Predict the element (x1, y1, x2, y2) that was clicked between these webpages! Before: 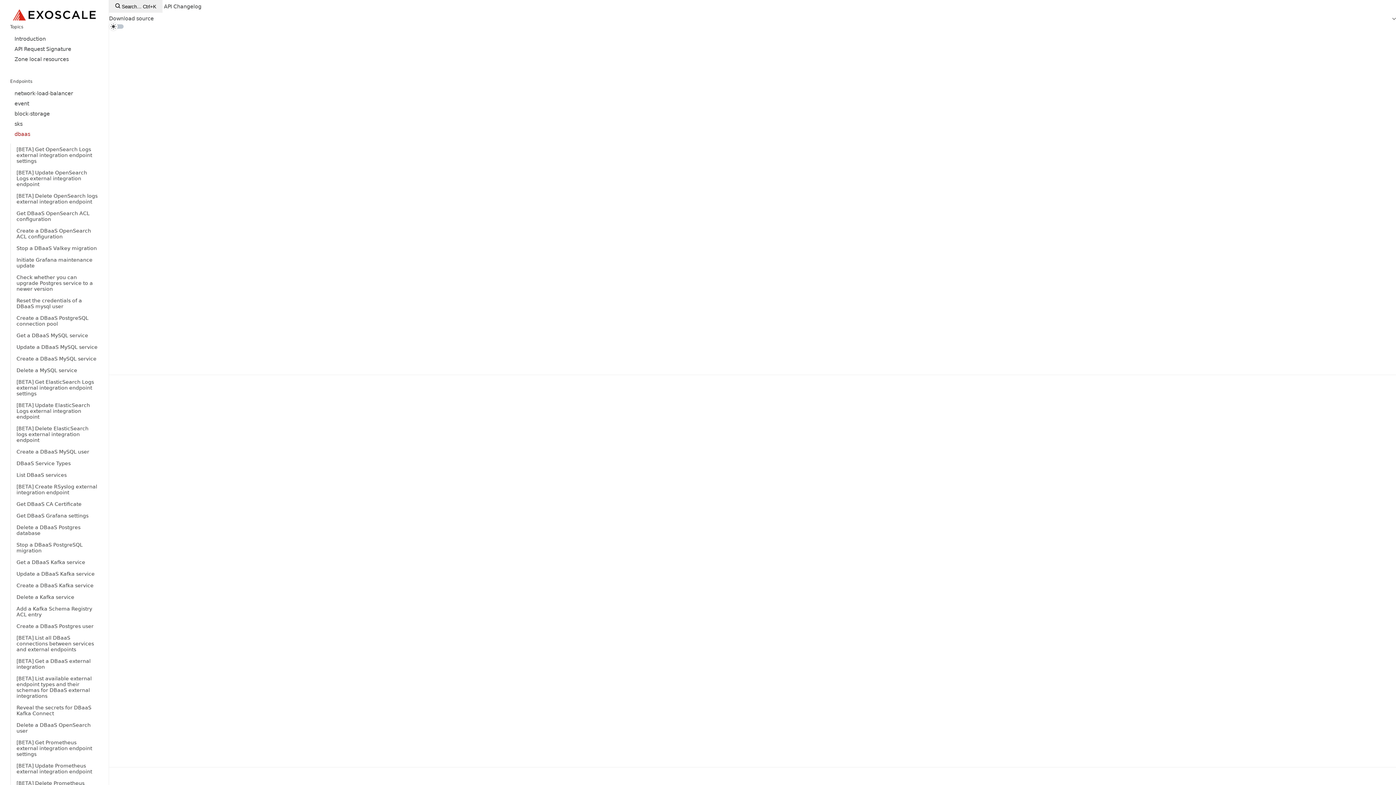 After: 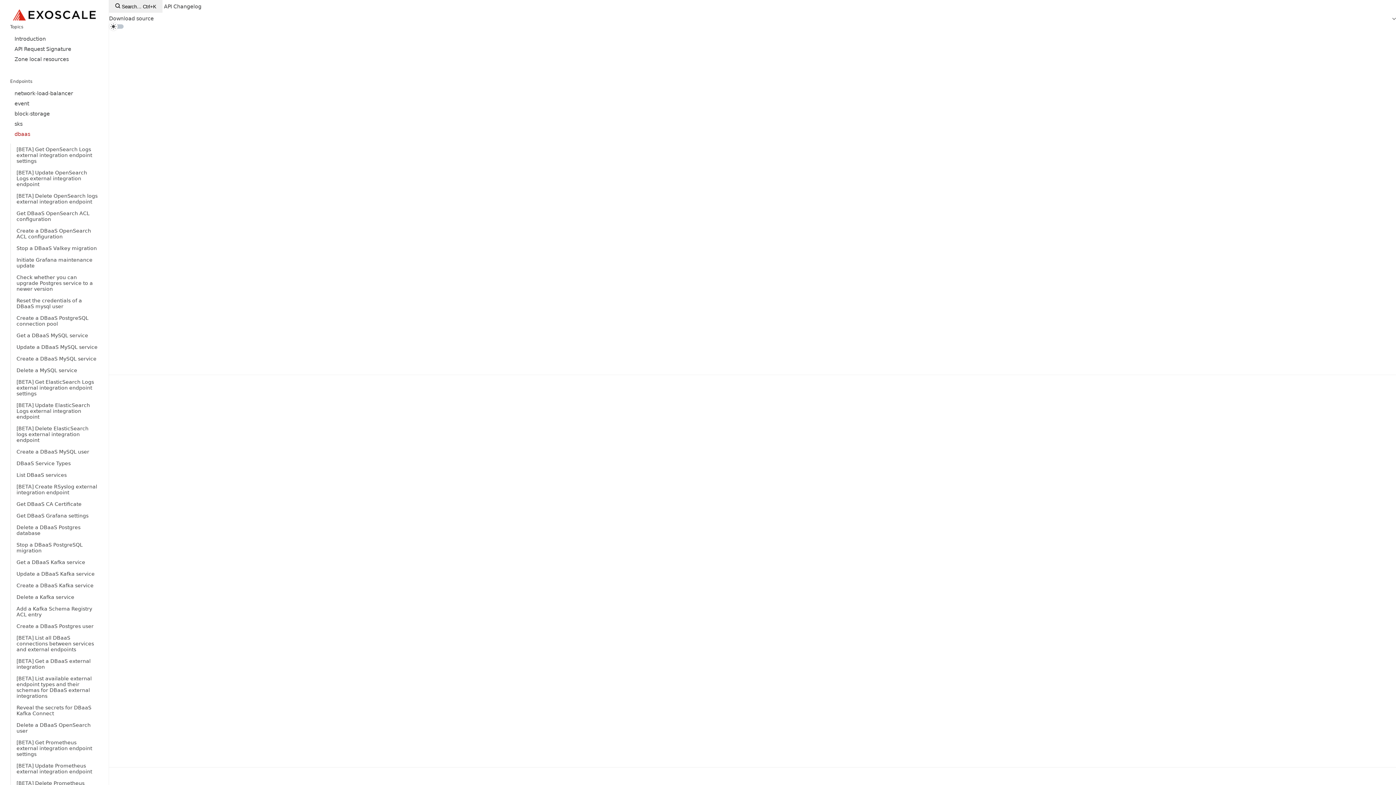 Action: label: dbaas bbox: (10, 129, 98, 139)